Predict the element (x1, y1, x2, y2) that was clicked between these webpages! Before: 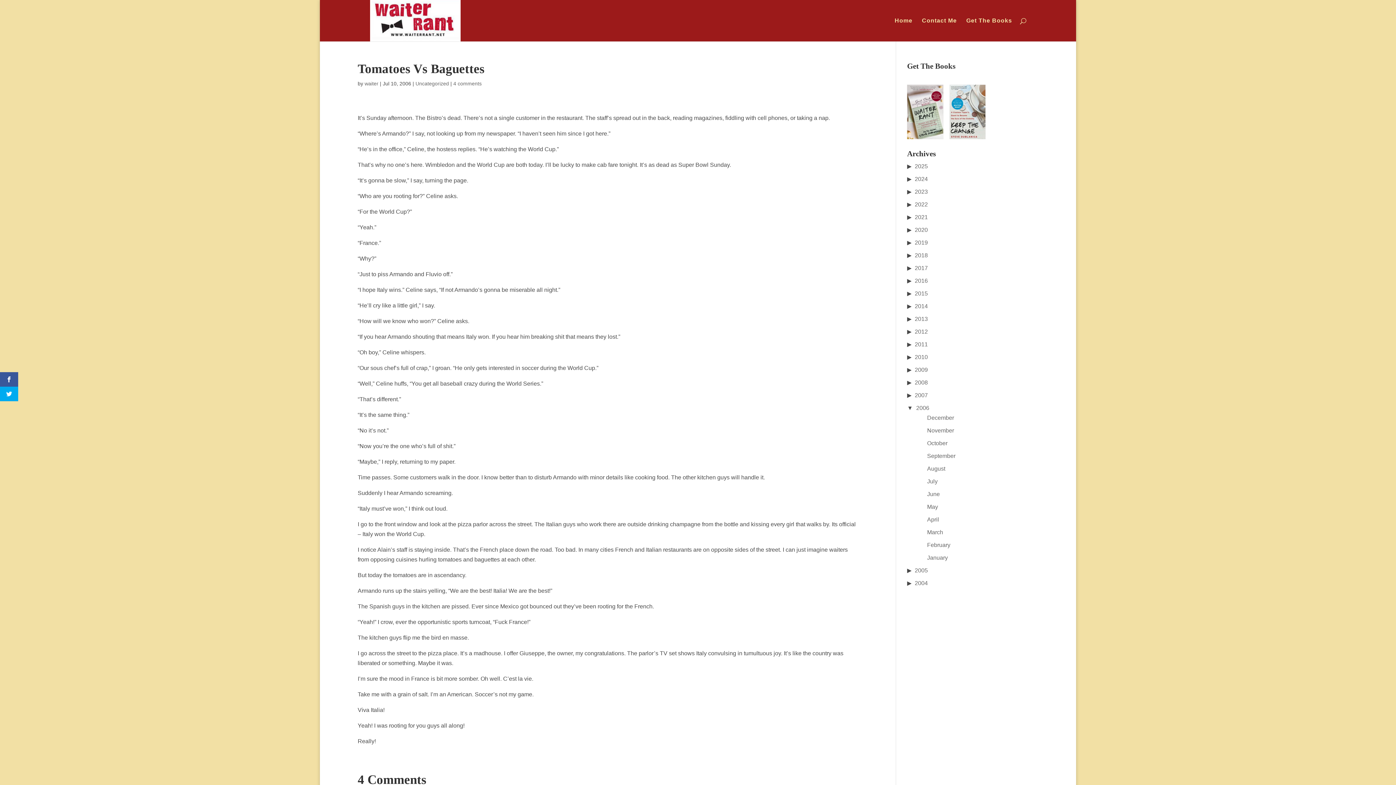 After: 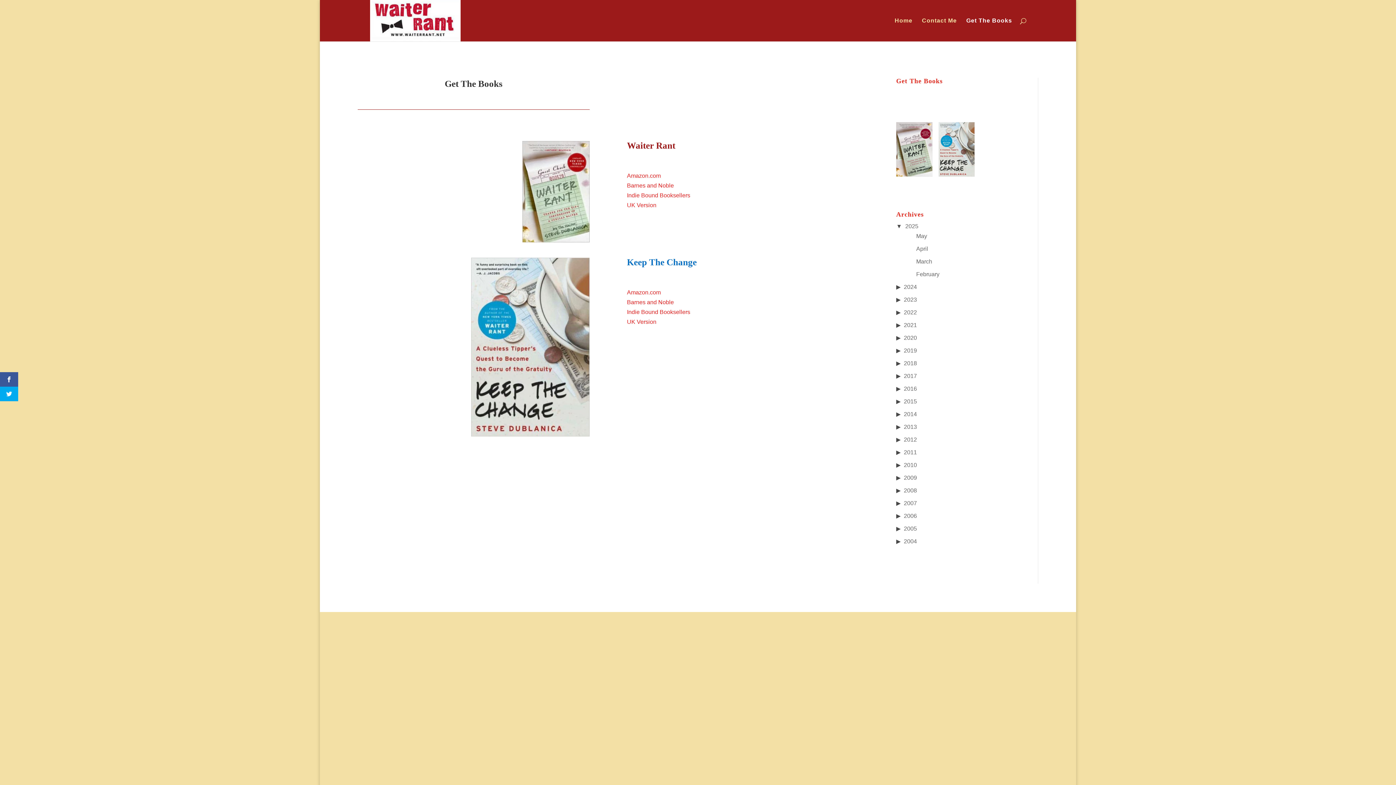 Action: bbox: (907, 84, 985, 139)